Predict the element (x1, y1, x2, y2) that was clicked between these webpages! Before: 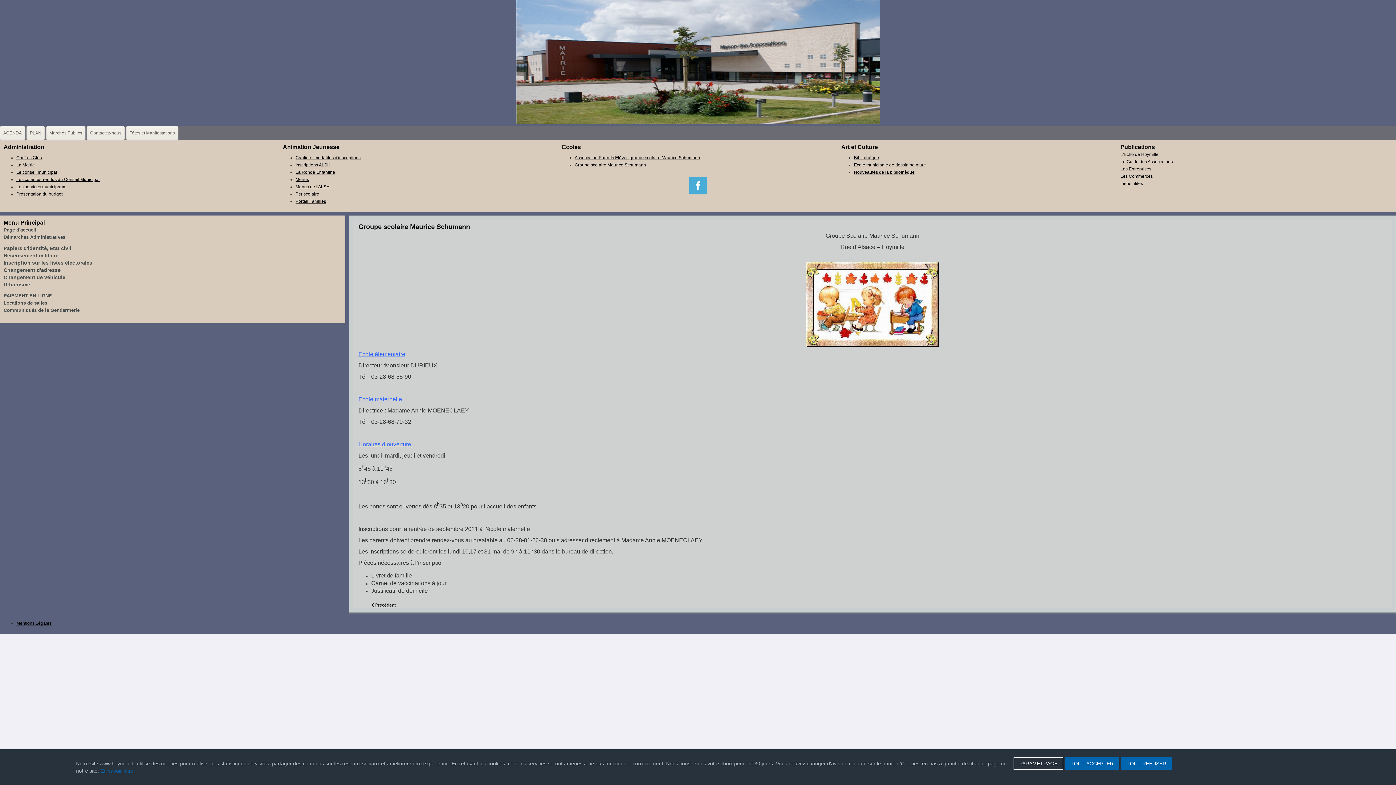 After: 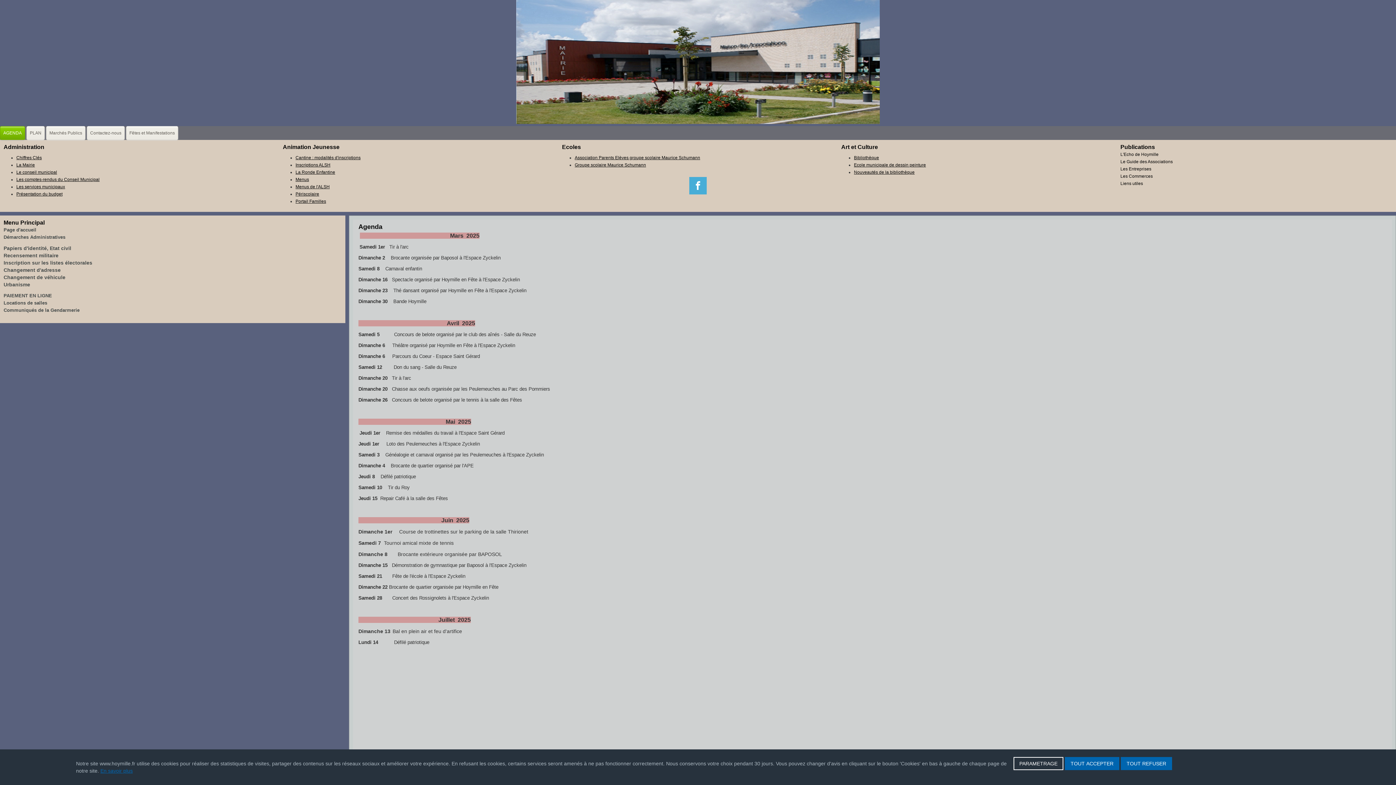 Action: label: AGENDA bbox: (0, 126, 25, 139)